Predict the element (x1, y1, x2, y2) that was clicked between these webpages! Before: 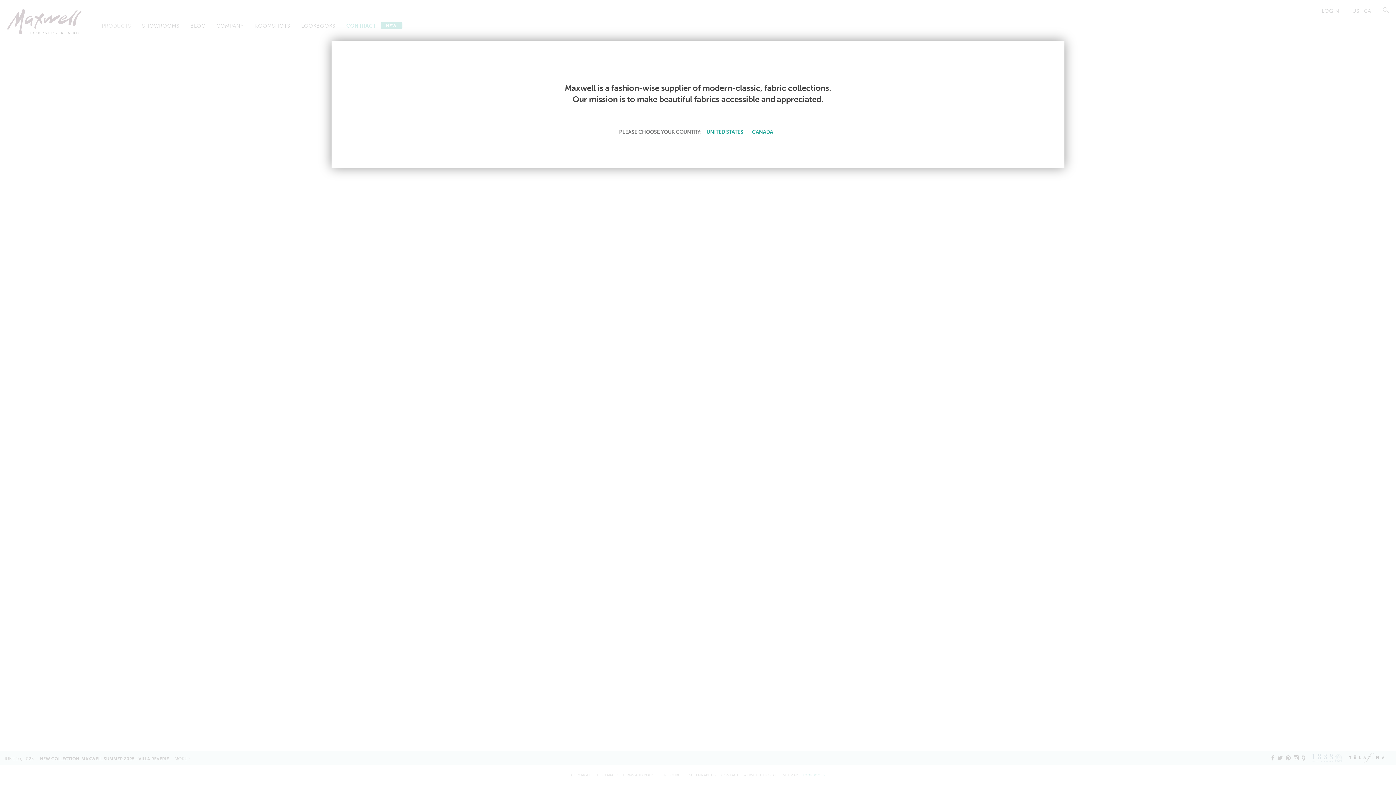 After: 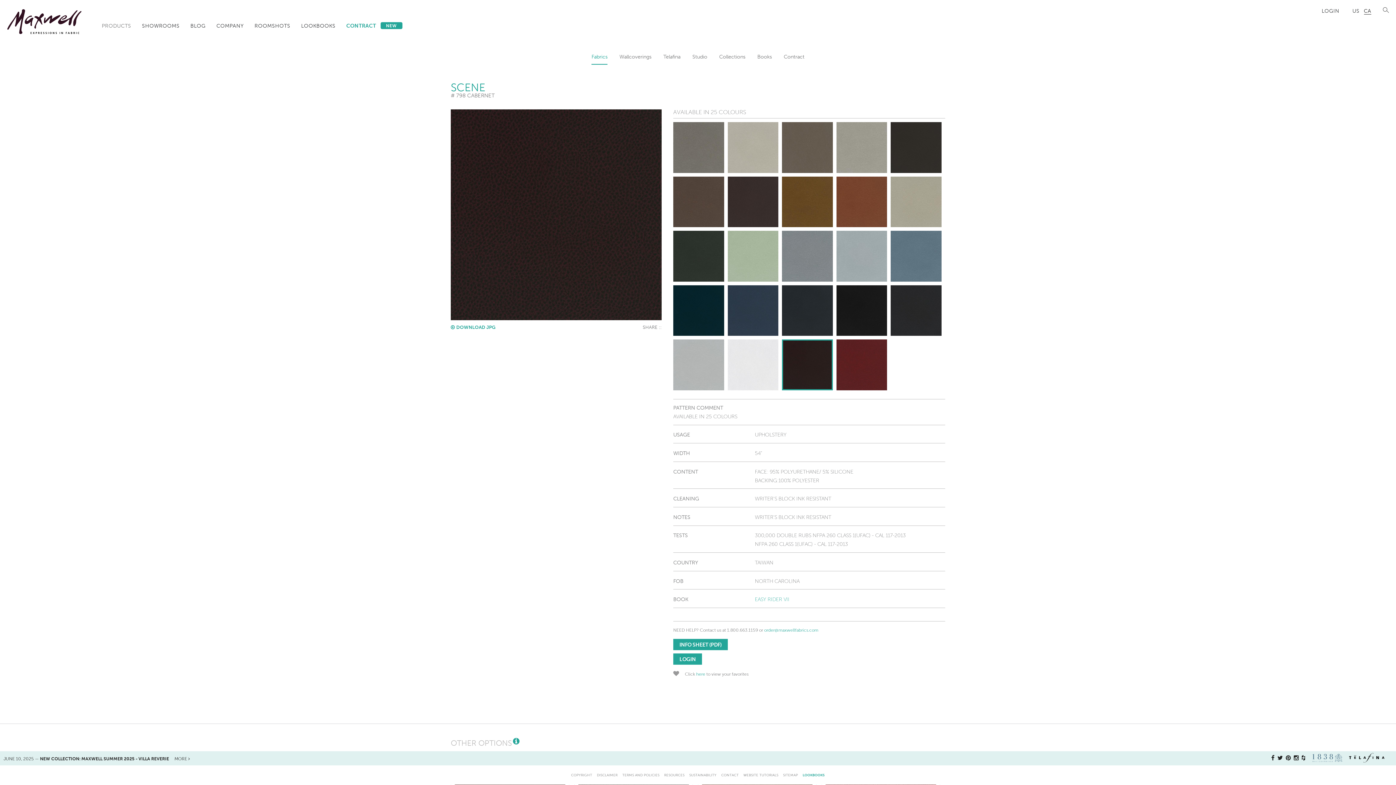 Action: label: CANADA bbox: (749, 127, 775, 136)